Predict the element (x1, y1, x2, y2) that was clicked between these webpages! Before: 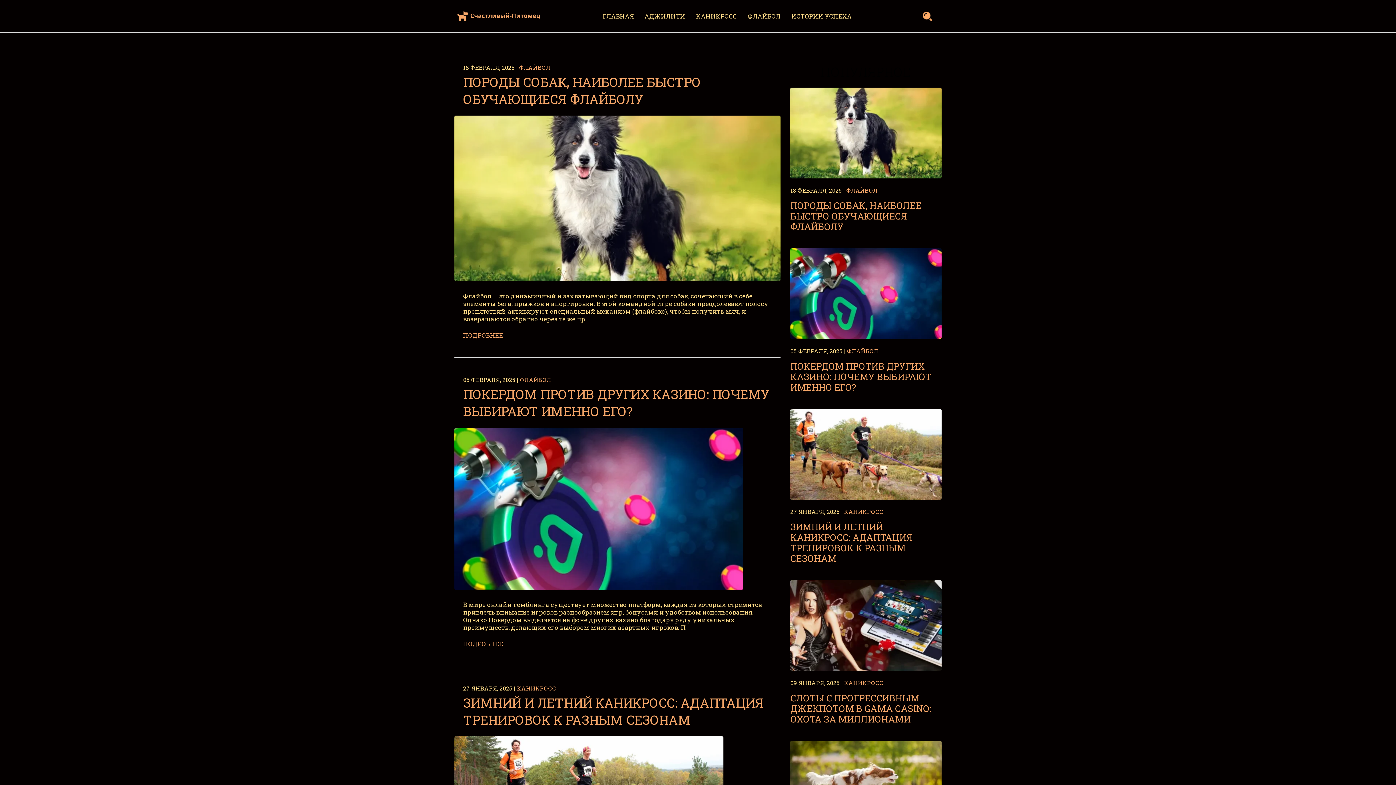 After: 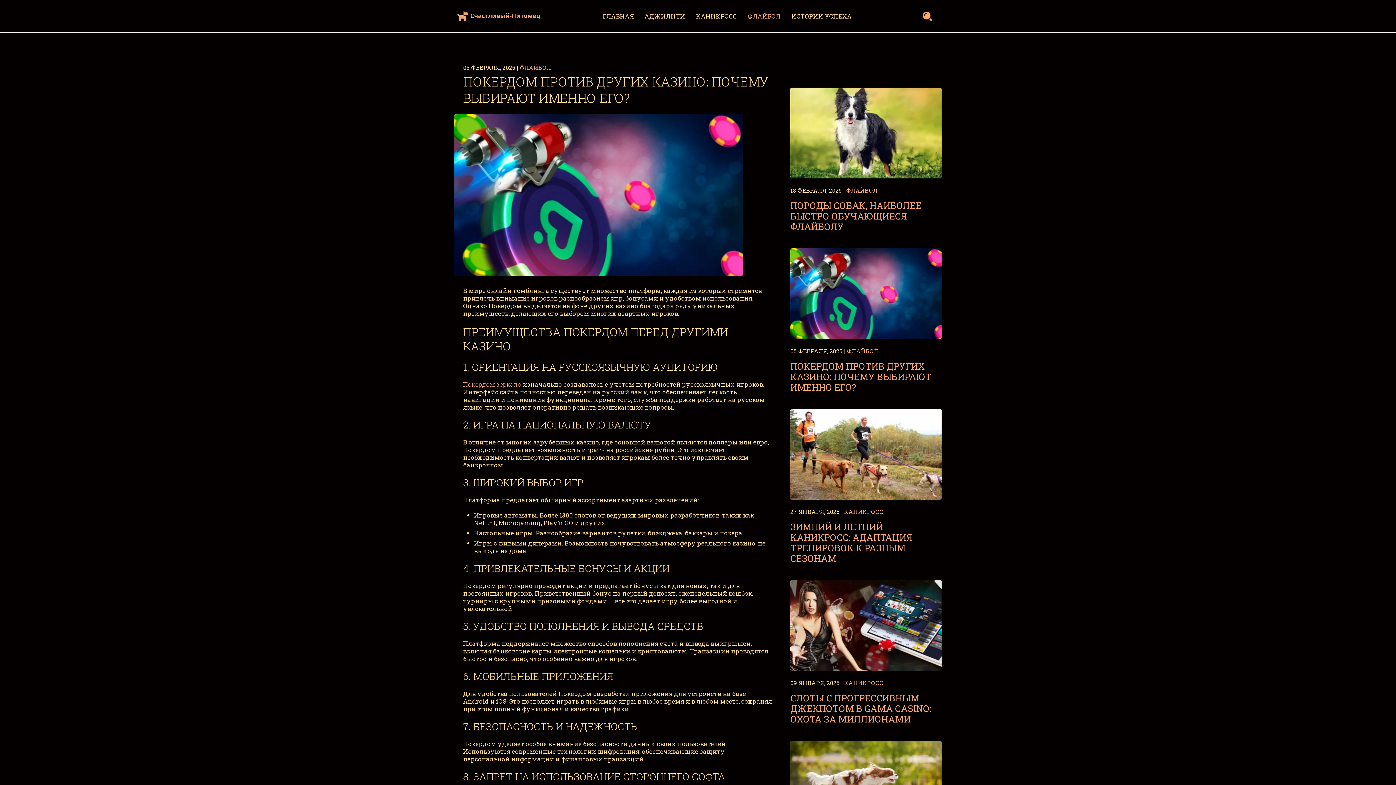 Action: bbox: (463, 640, 503, 648) label: ПОДРОБНЕЕ